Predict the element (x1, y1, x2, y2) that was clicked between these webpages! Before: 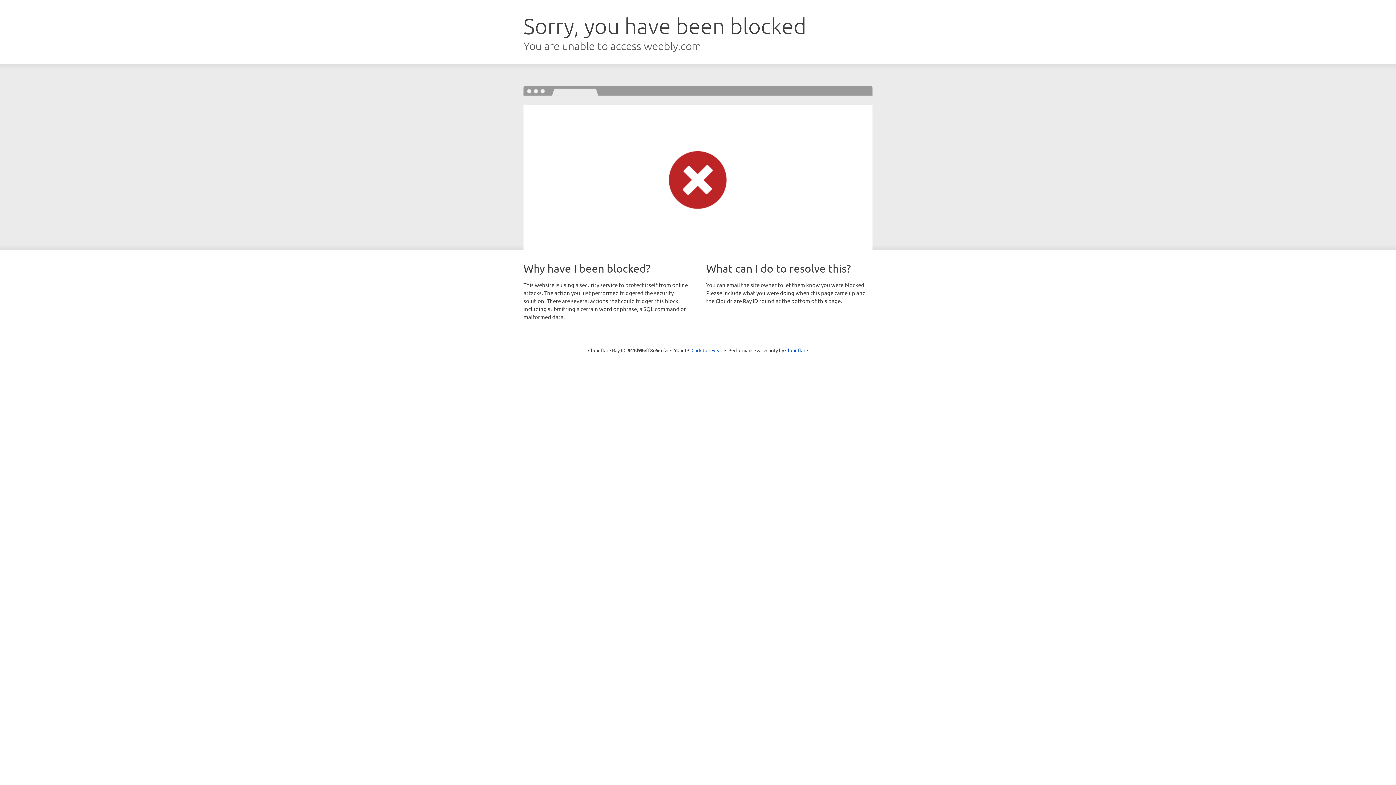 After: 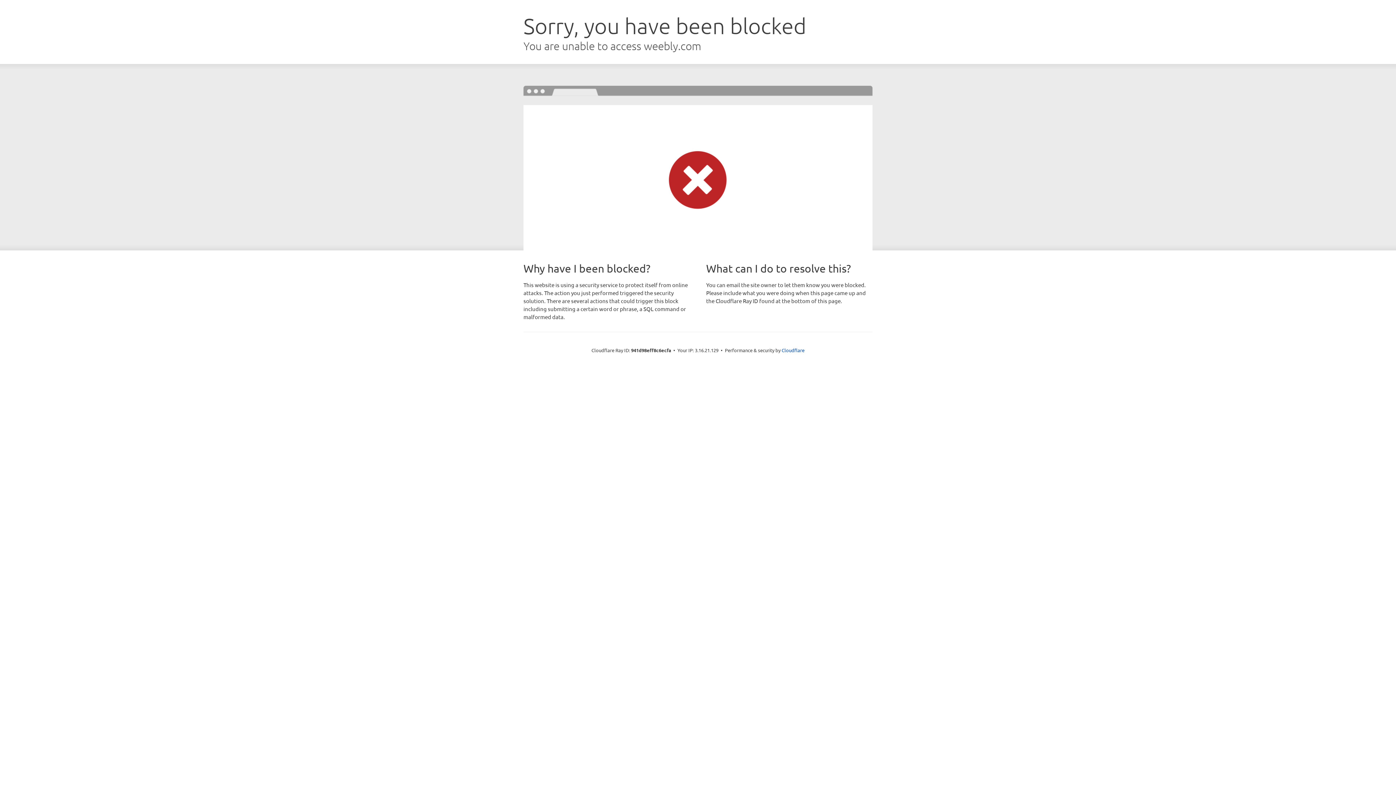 Action: label: Click to reveal bbox: (691, 346, 722, 353)